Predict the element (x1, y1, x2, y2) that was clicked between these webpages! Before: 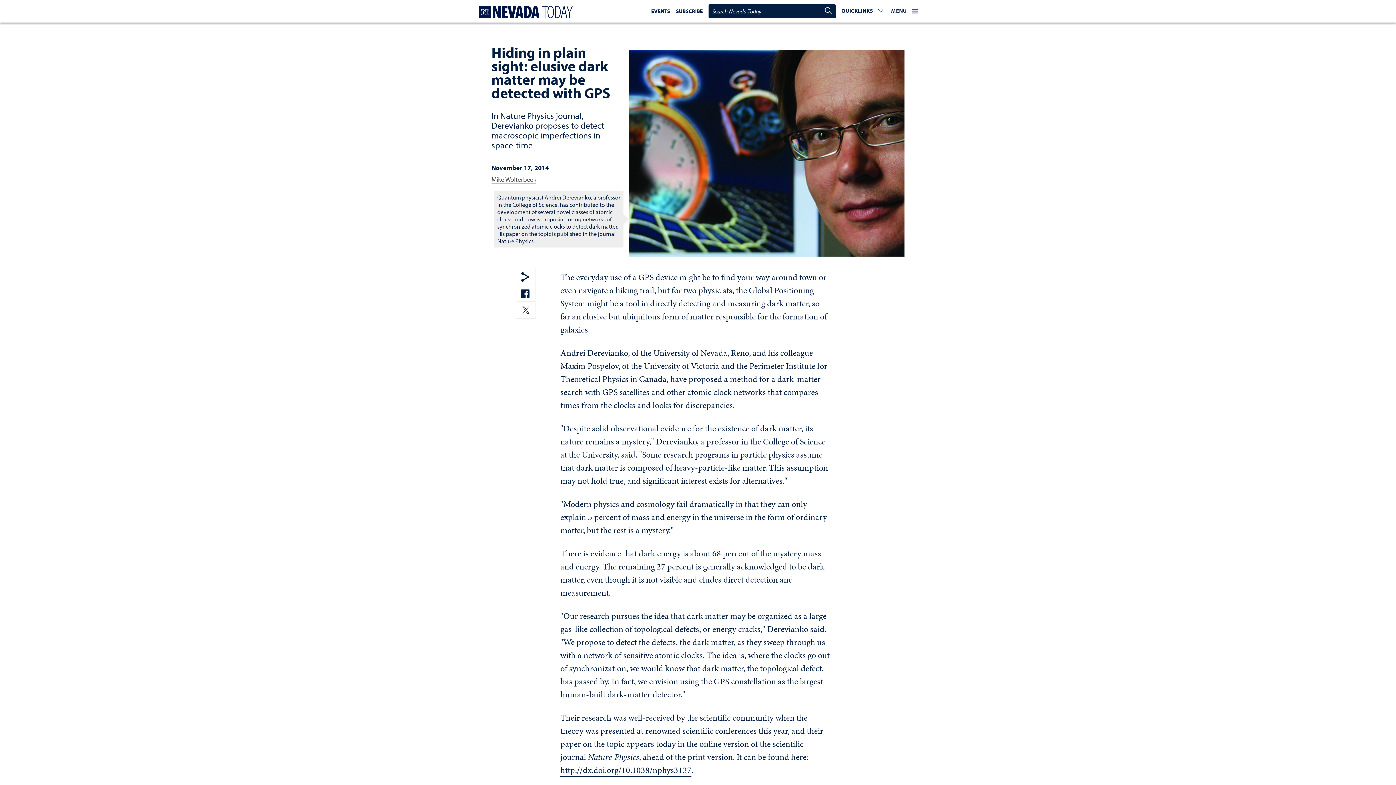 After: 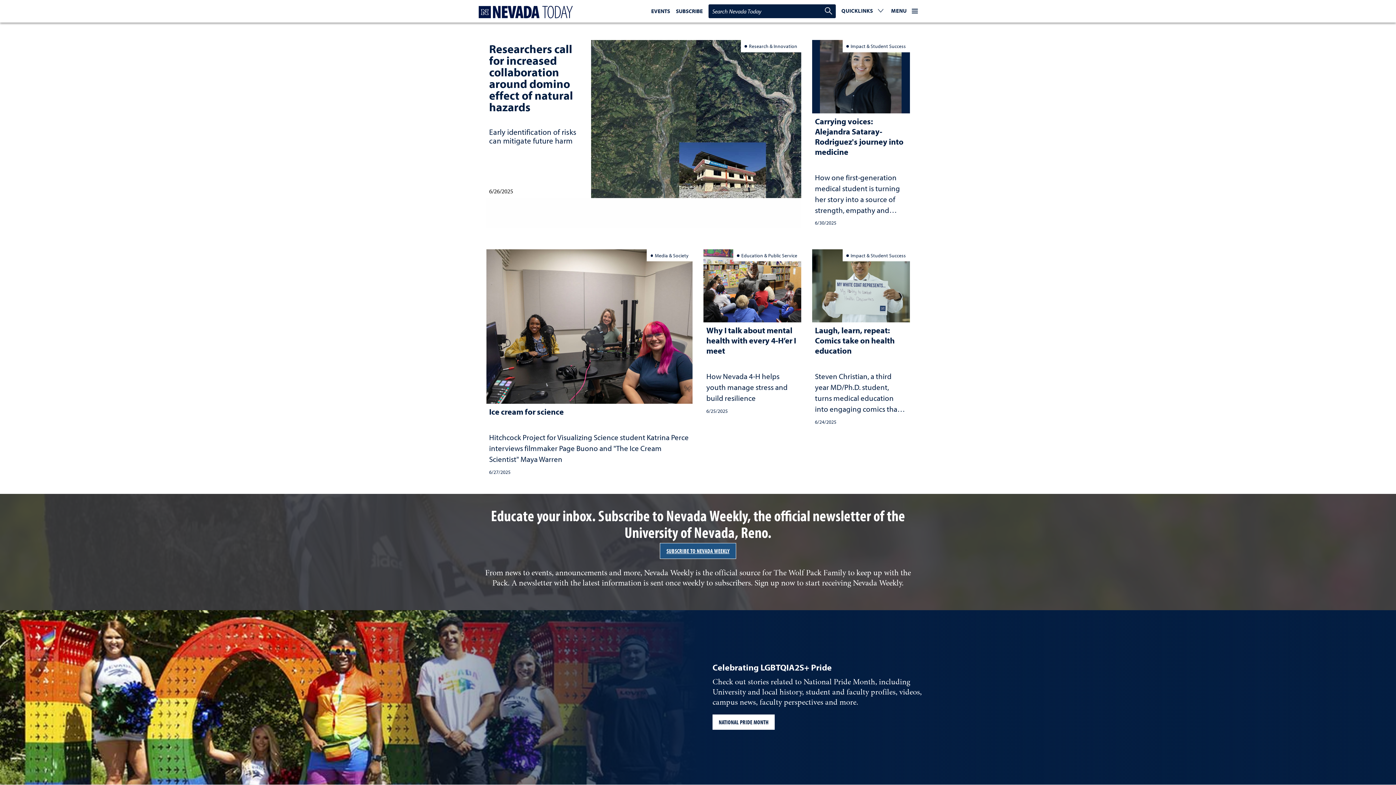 Action: bbox: (473, 3, 575, 20) label: Homepage